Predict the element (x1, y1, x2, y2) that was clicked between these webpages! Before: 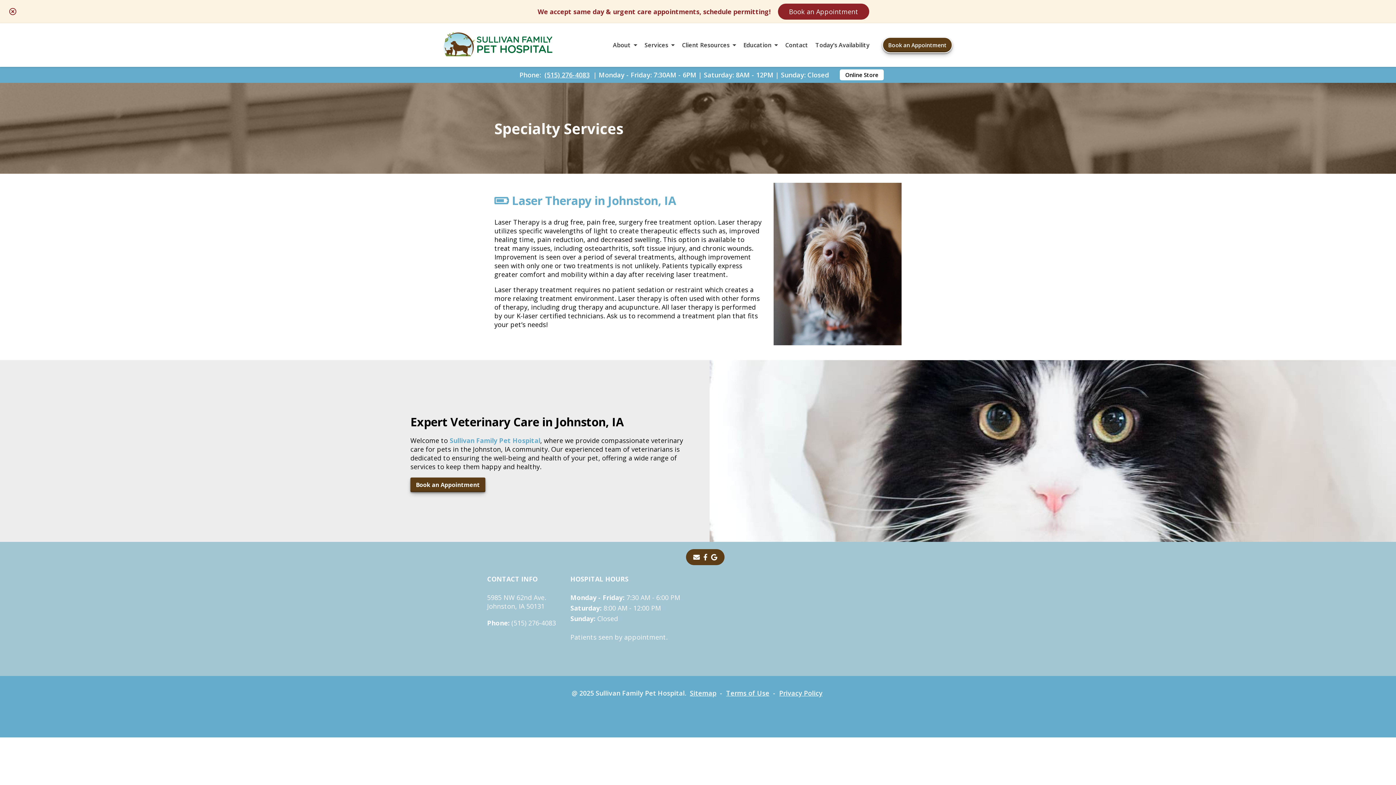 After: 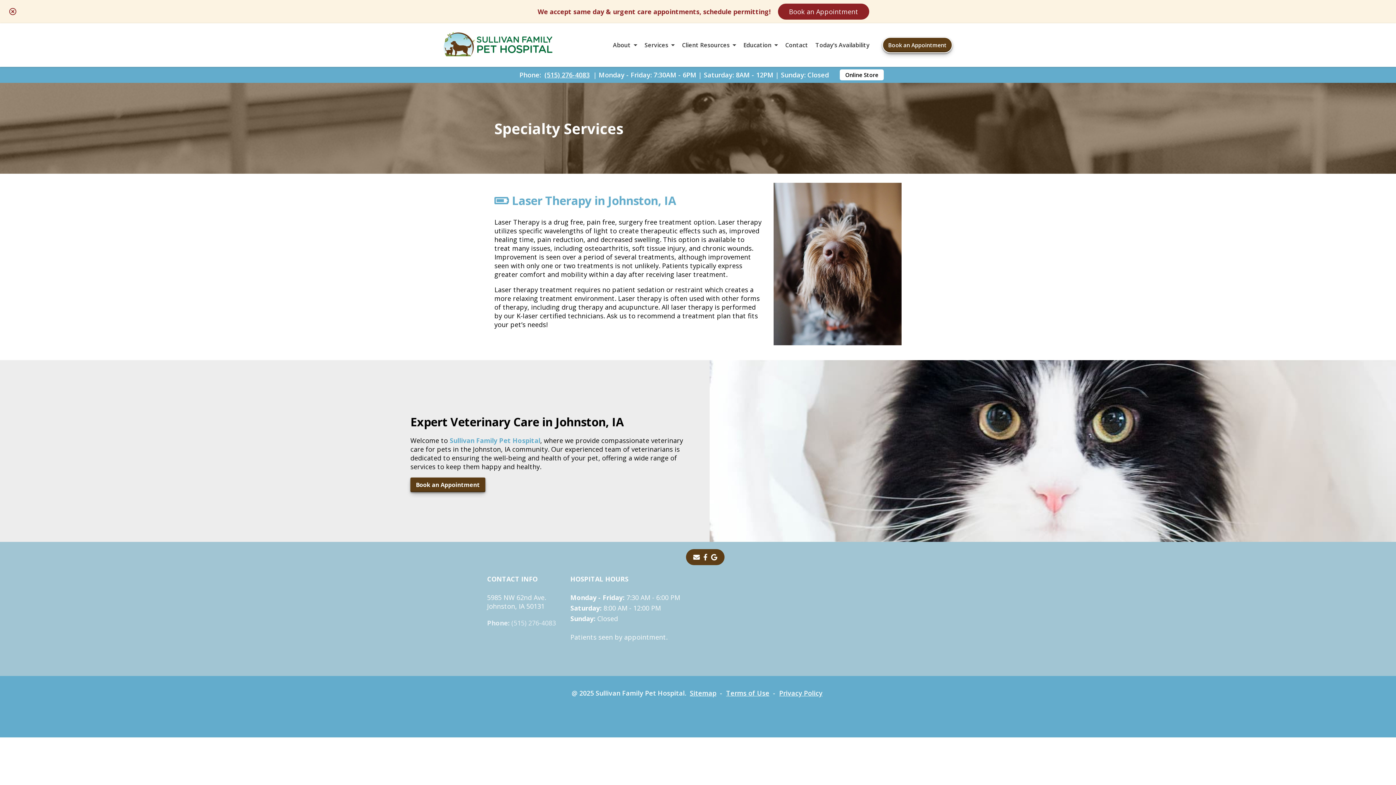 Action: bbox: (487, 618, 556, 627) label: Phone: (515) 276-4083